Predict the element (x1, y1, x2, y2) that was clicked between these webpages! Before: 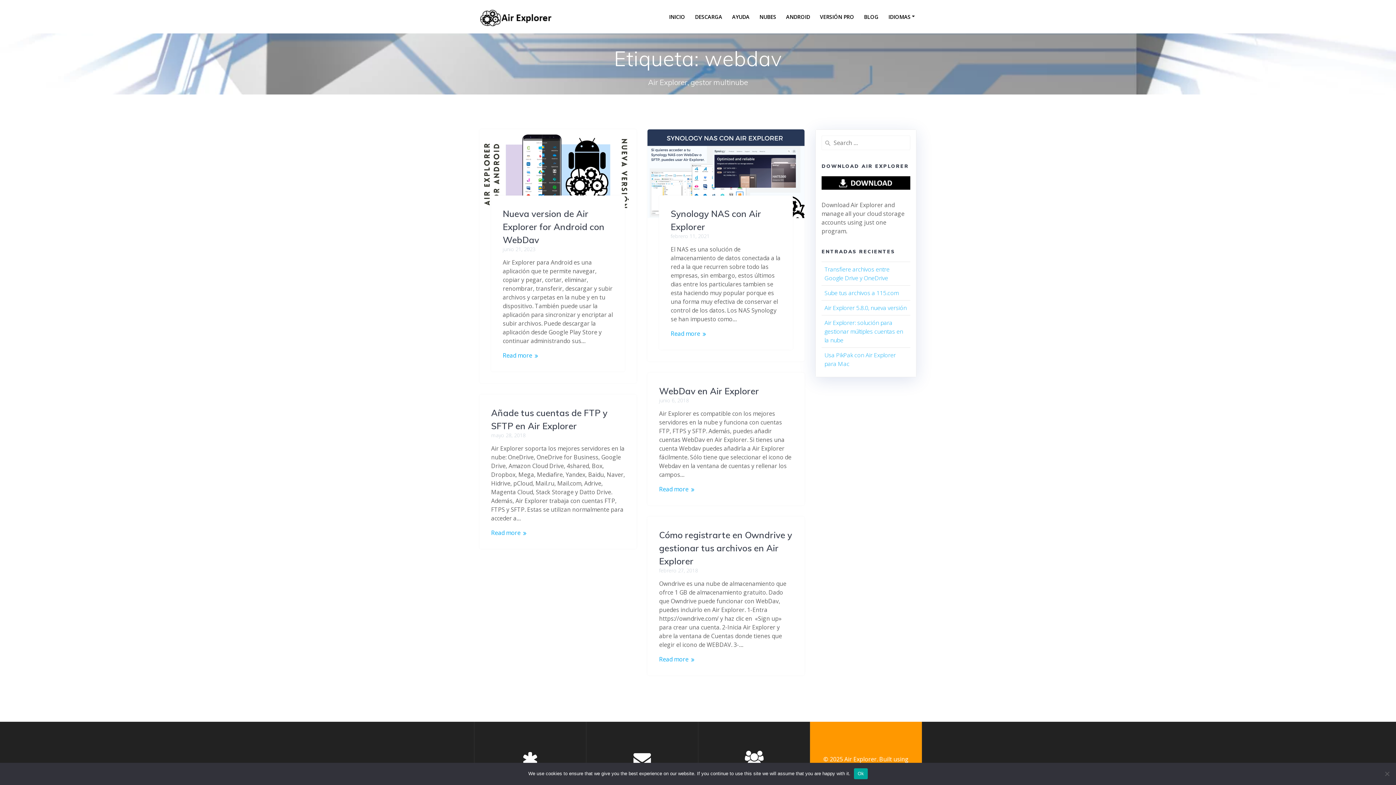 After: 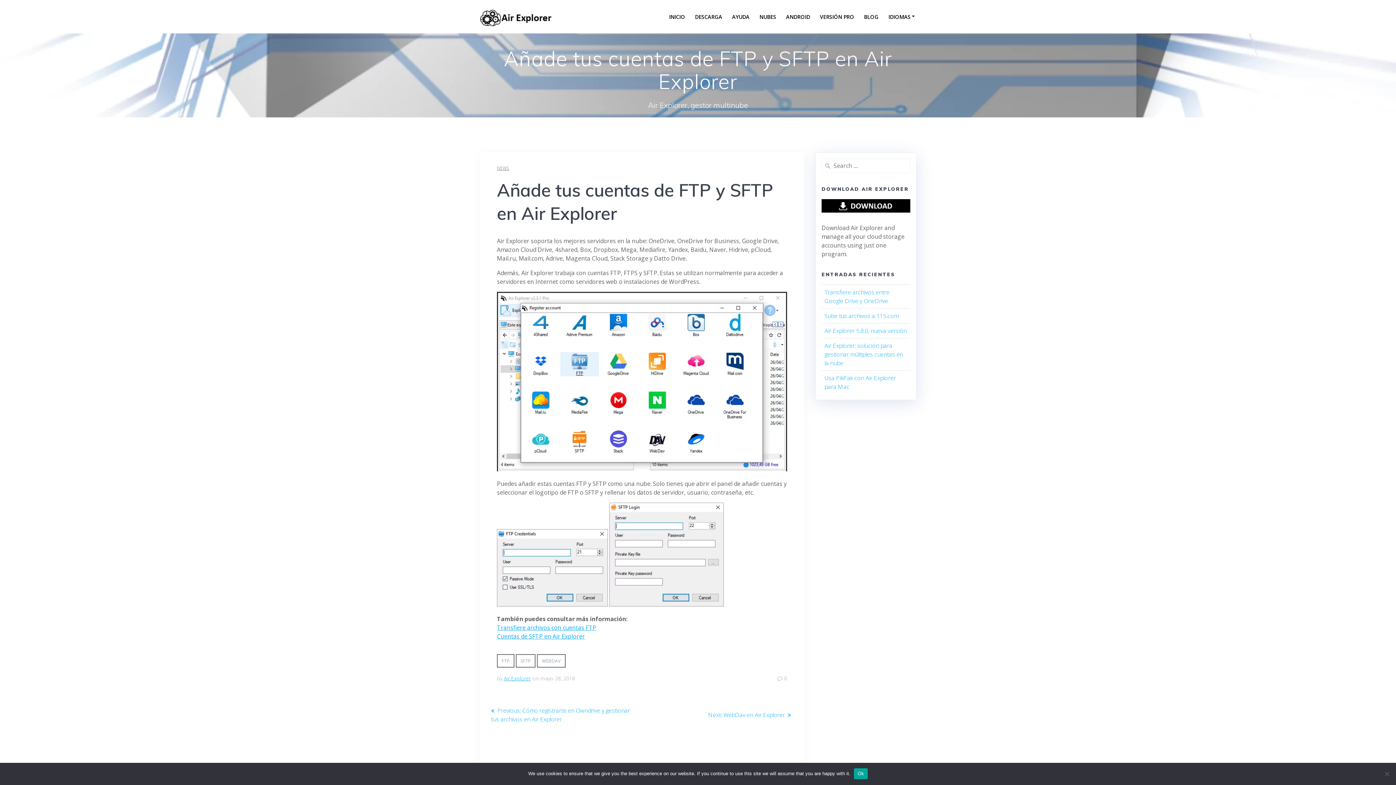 Action: label: Read more bbox: (491, 528, 520, 537)